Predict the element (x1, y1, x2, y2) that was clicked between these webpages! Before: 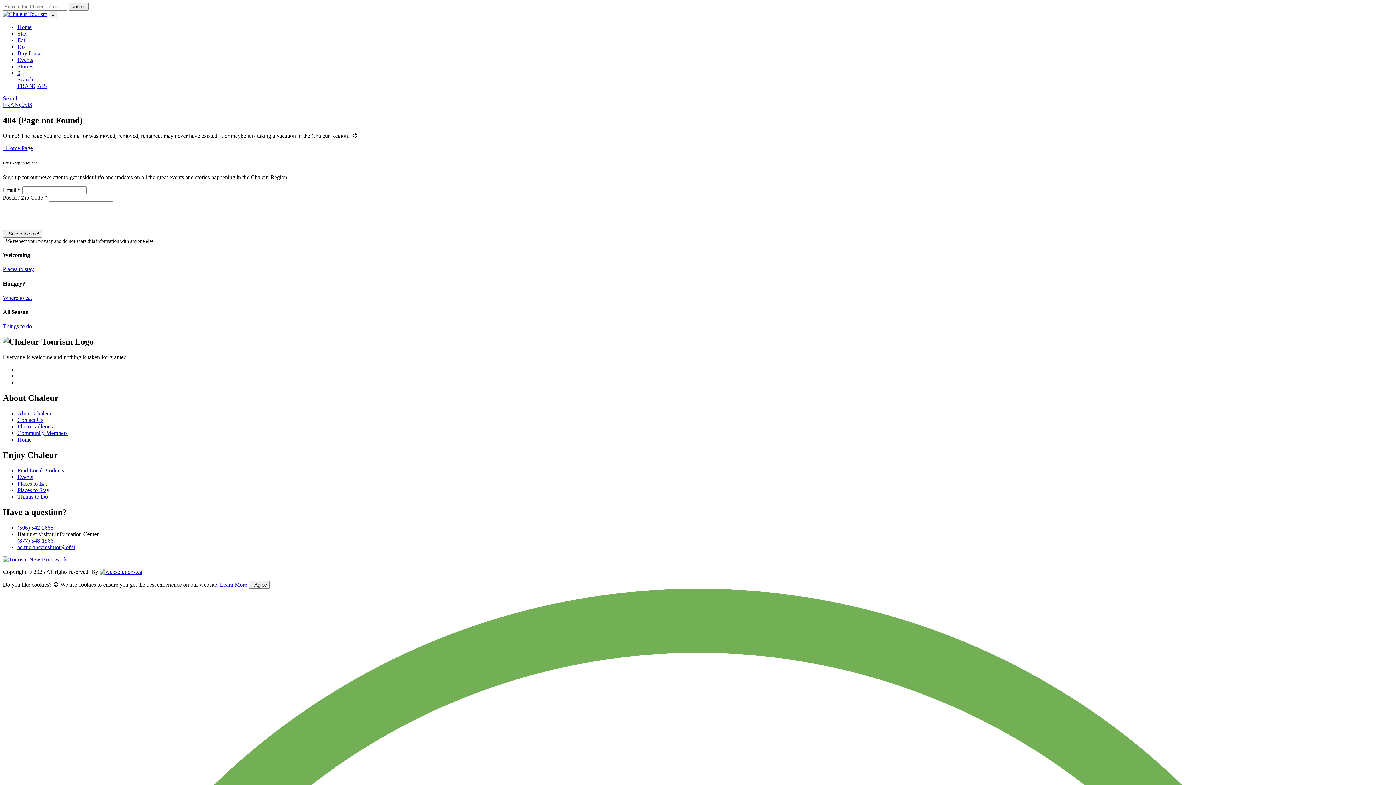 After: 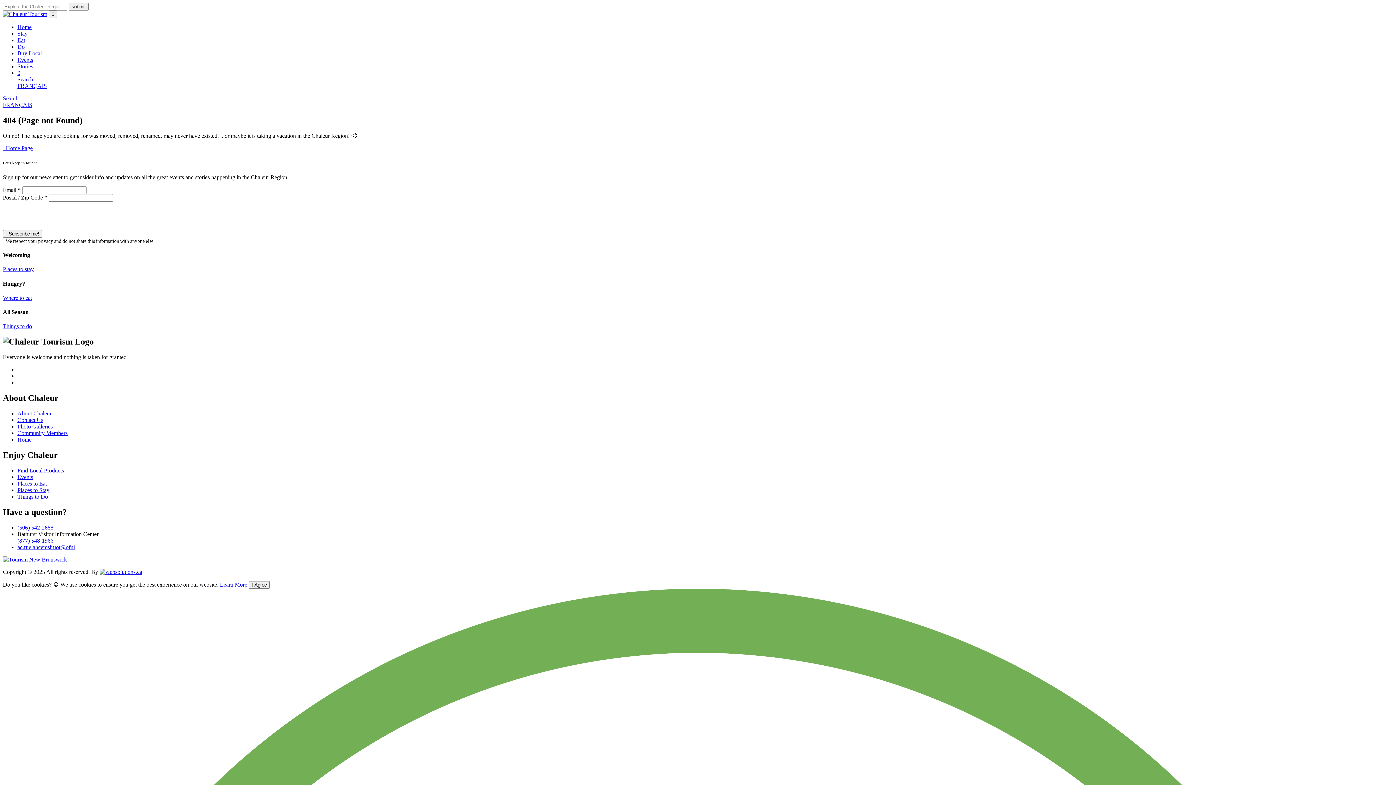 Action: label: (877) 548-1966 bbox: (17, 537, 53, 543)